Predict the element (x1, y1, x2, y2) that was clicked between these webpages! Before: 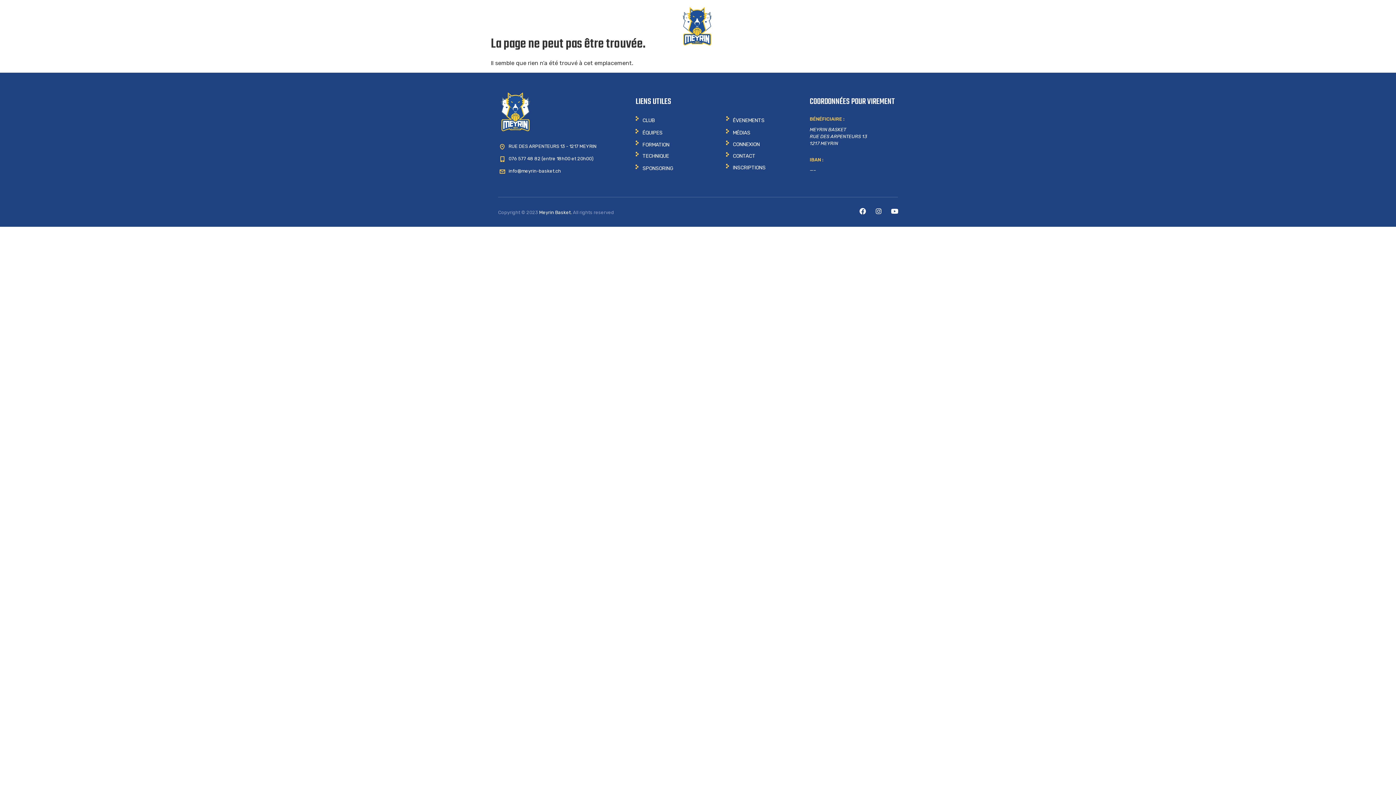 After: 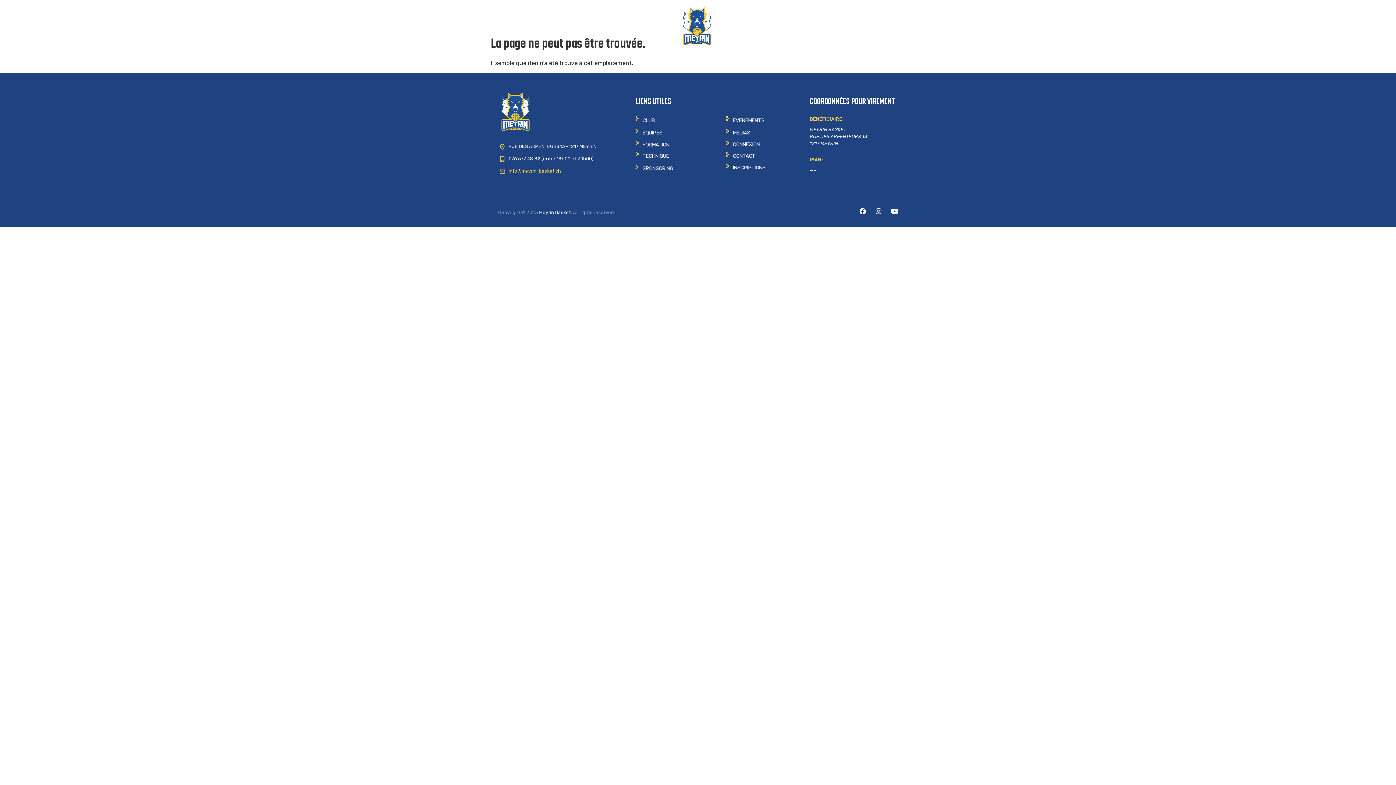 Action: label: info@meyrin-basket.ch bbox: (498, 166, 600, 175)